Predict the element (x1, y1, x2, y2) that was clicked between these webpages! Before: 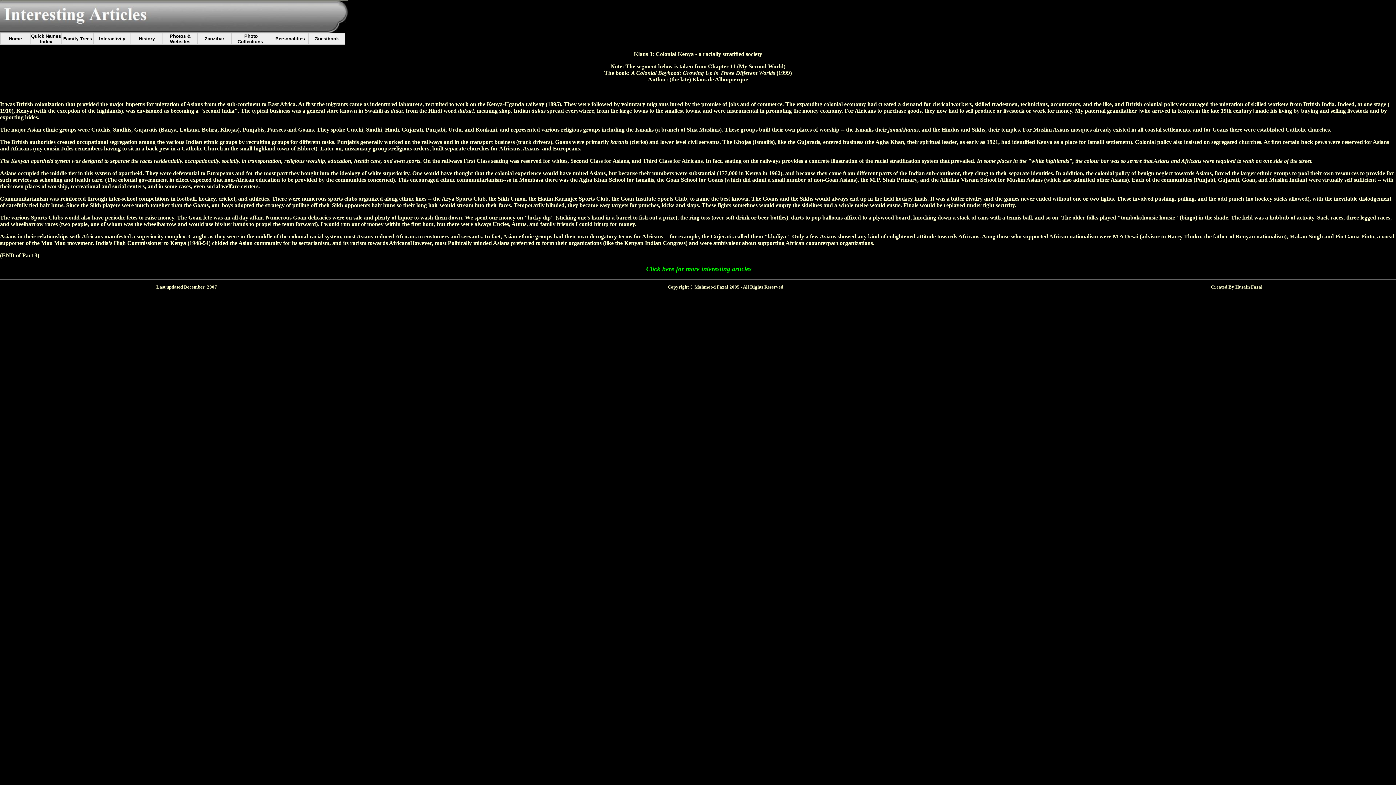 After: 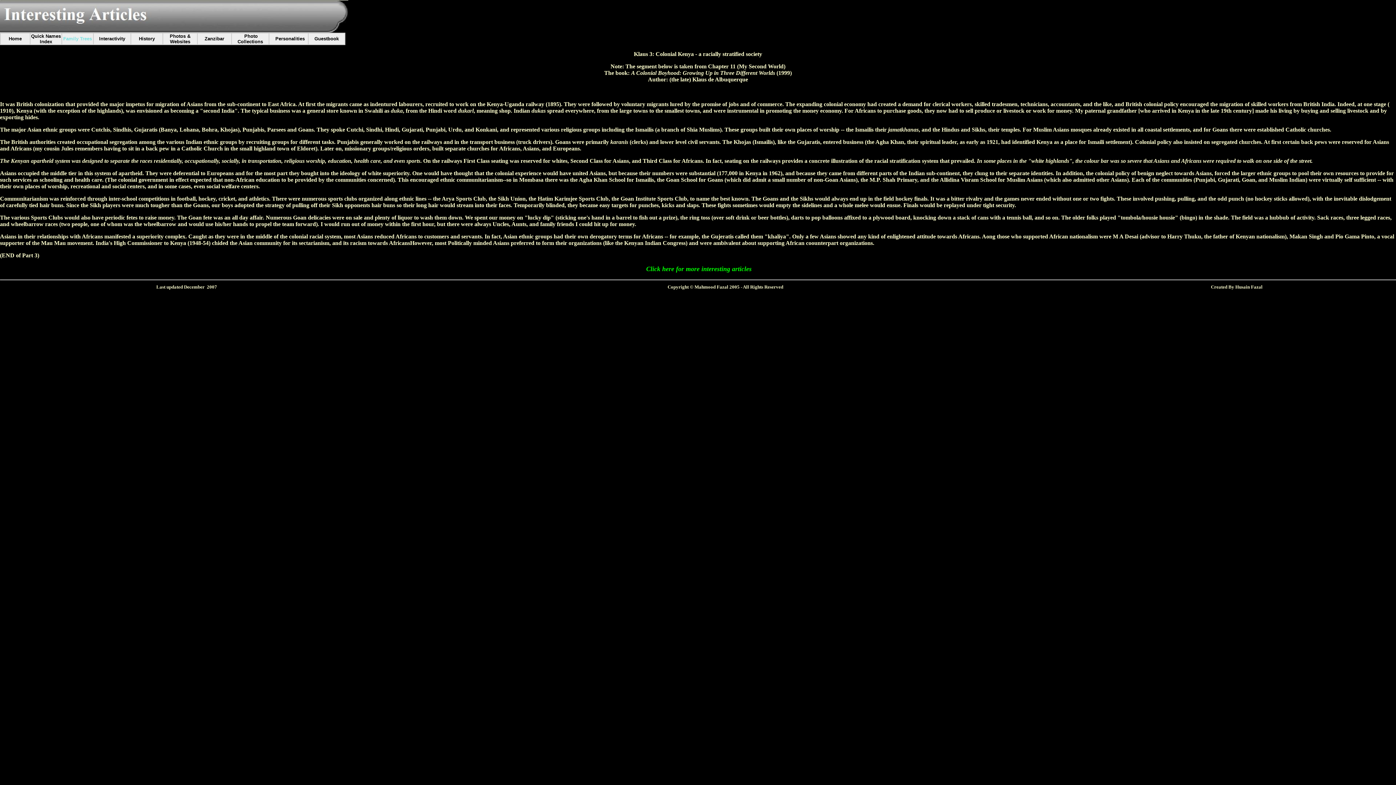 Action: bbox: (63, 36, 92, 41) label: Family Trees